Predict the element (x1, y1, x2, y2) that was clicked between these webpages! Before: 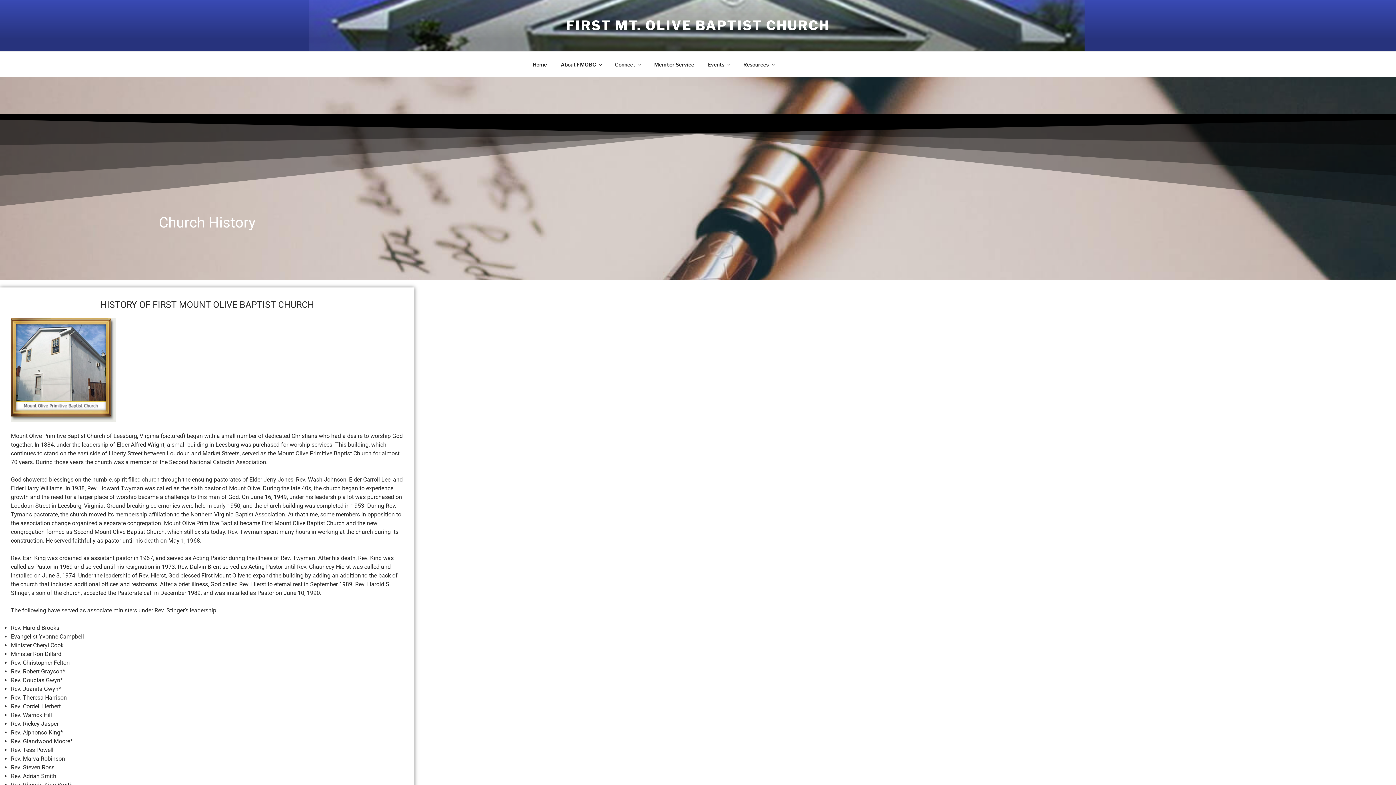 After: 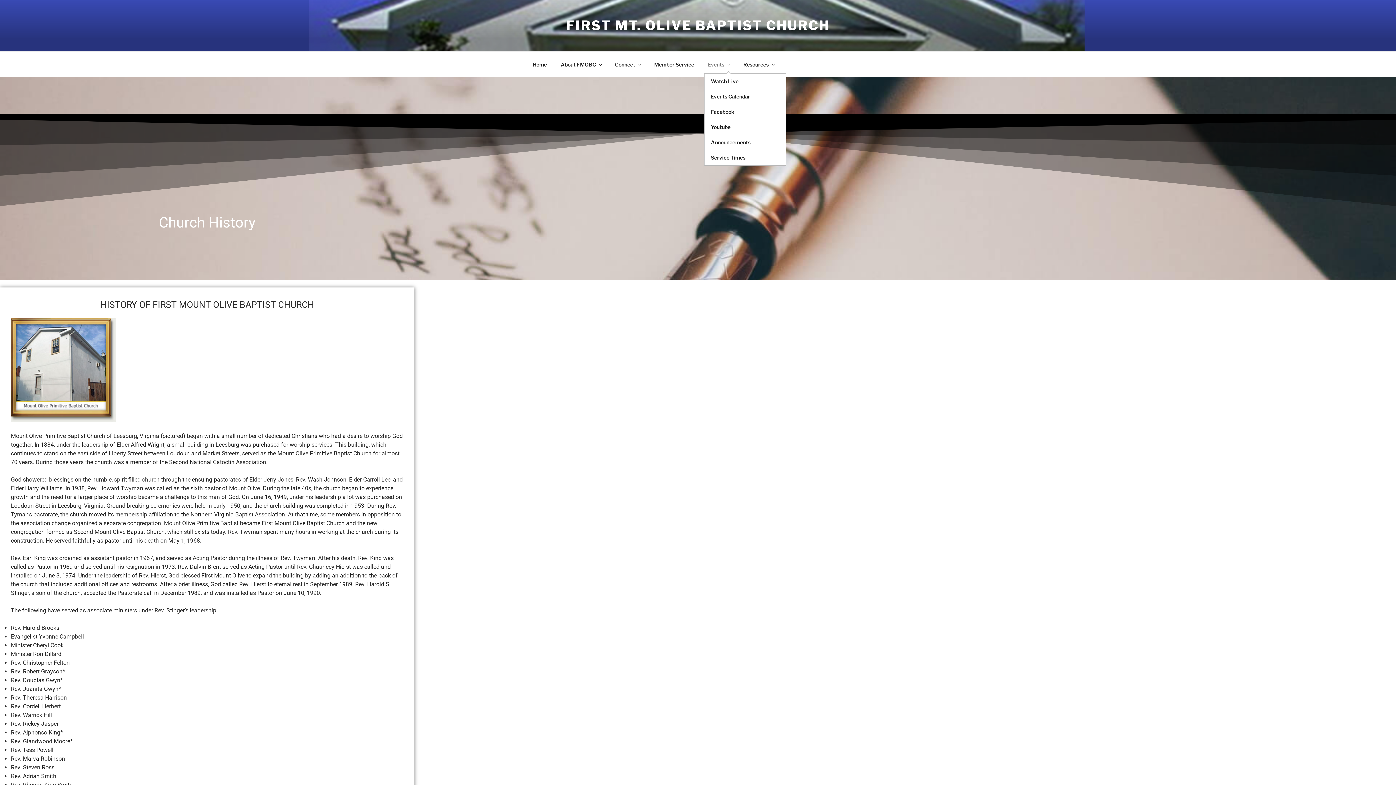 Action: label: Events bbox: (701, 55, 736, 73)